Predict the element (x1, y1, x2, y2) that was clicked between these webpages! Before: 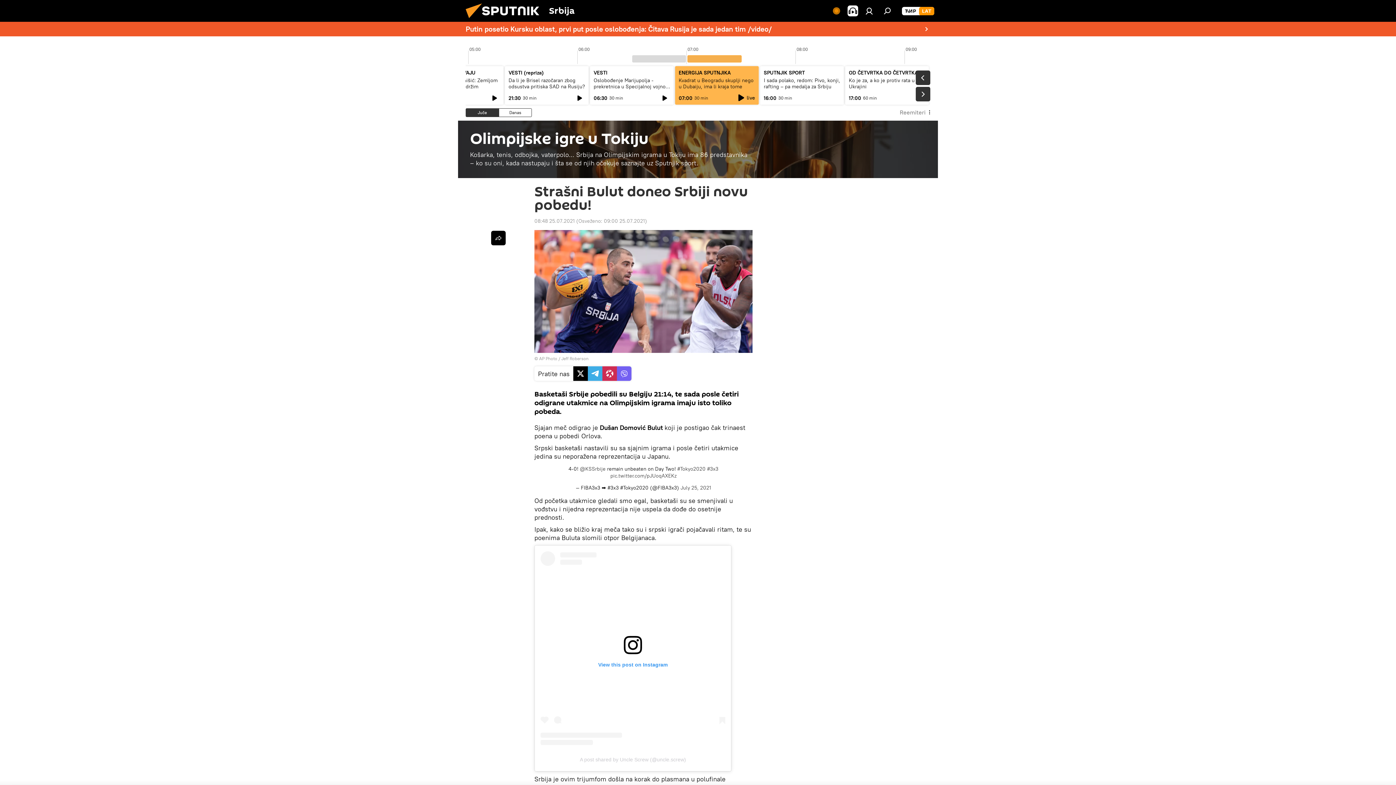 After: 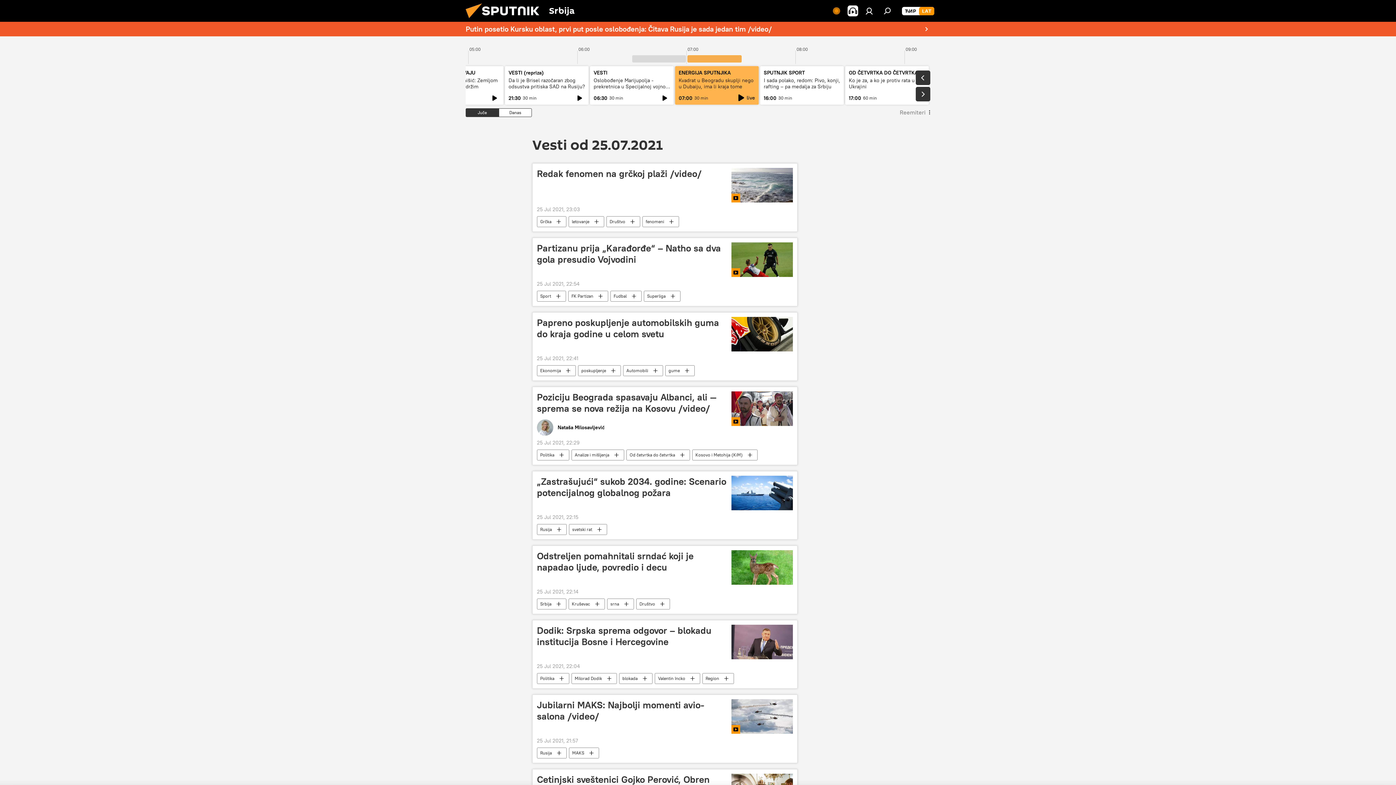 Action: bbox: (534, 217, 574, 224) label: 08:48 25.07.2021